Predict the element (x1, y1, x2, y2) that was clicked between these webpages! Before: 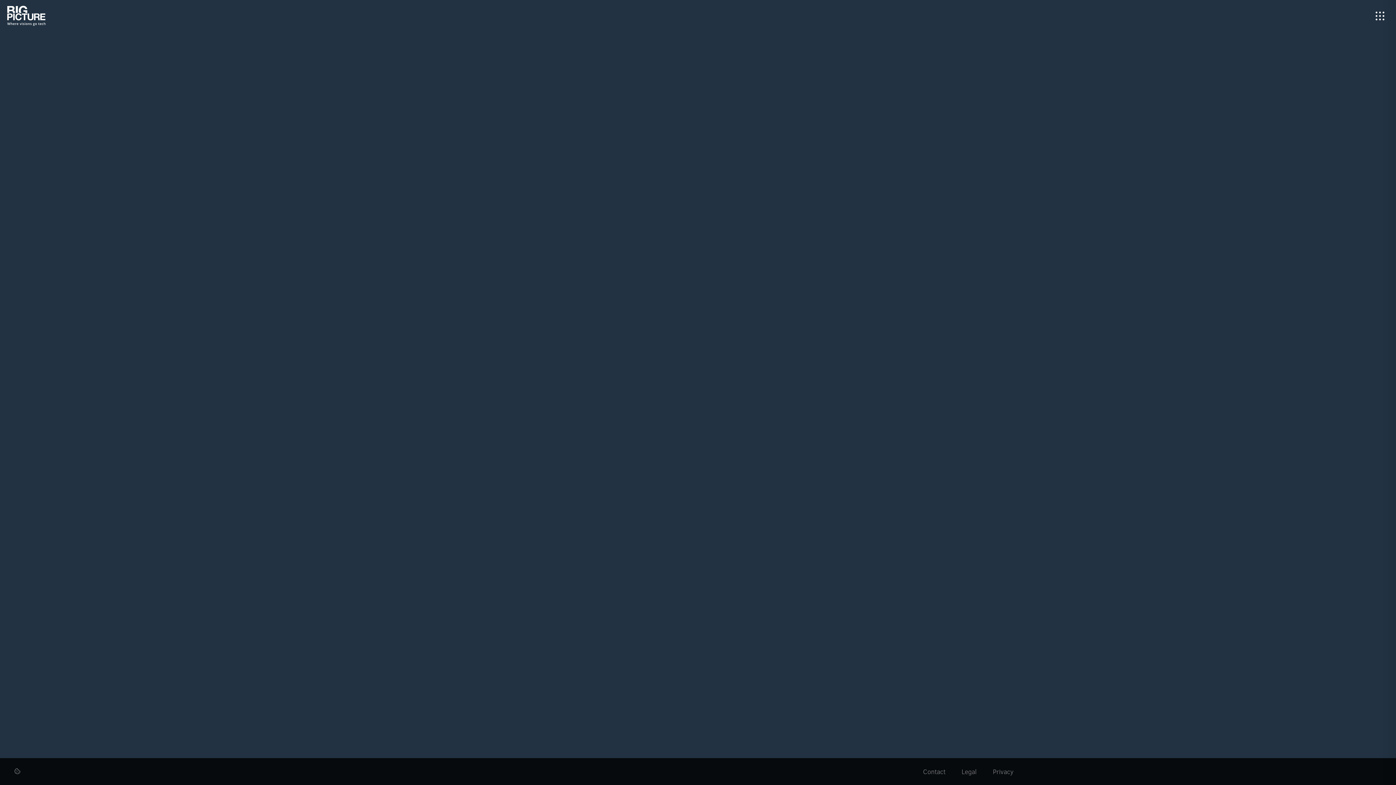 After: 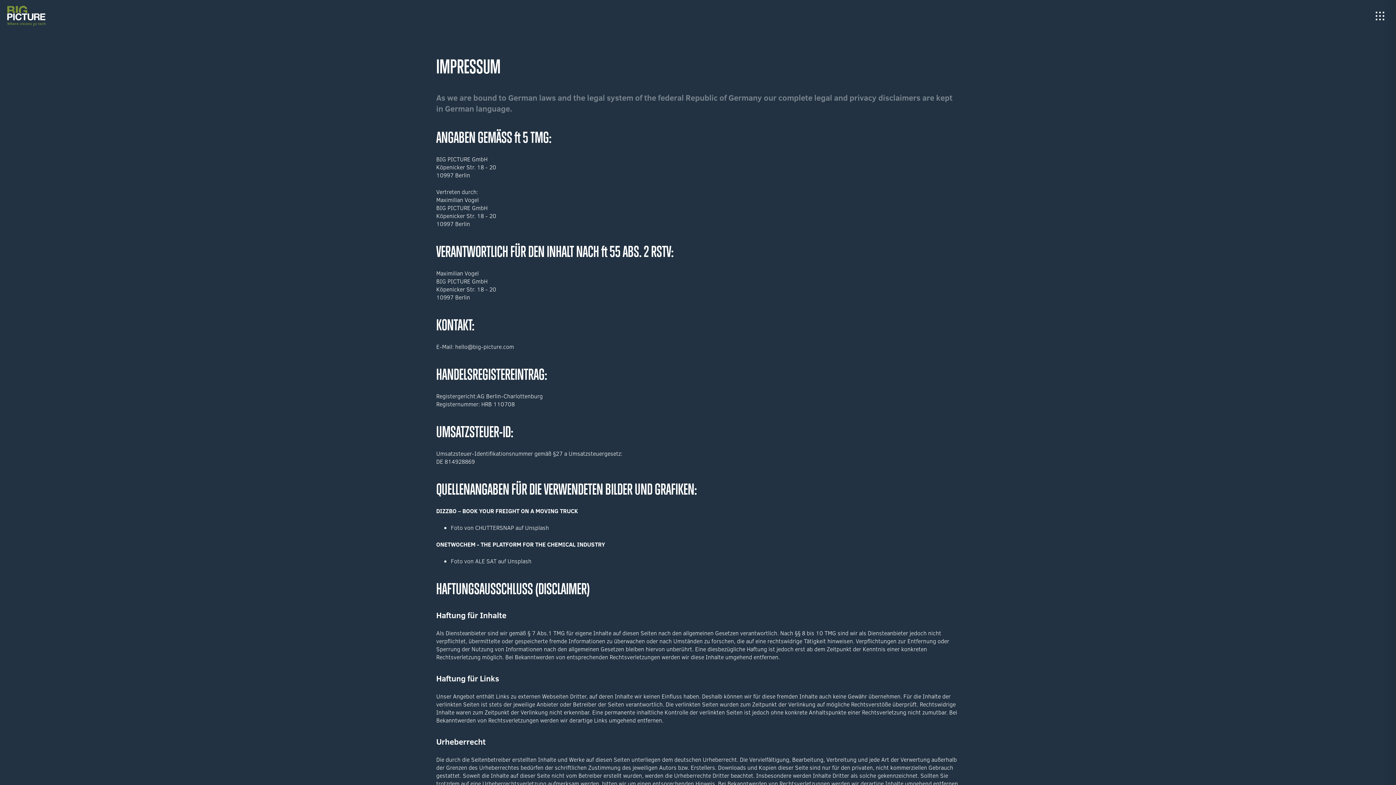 Action: bbox: (961, 767, 977, 776) label: Legal